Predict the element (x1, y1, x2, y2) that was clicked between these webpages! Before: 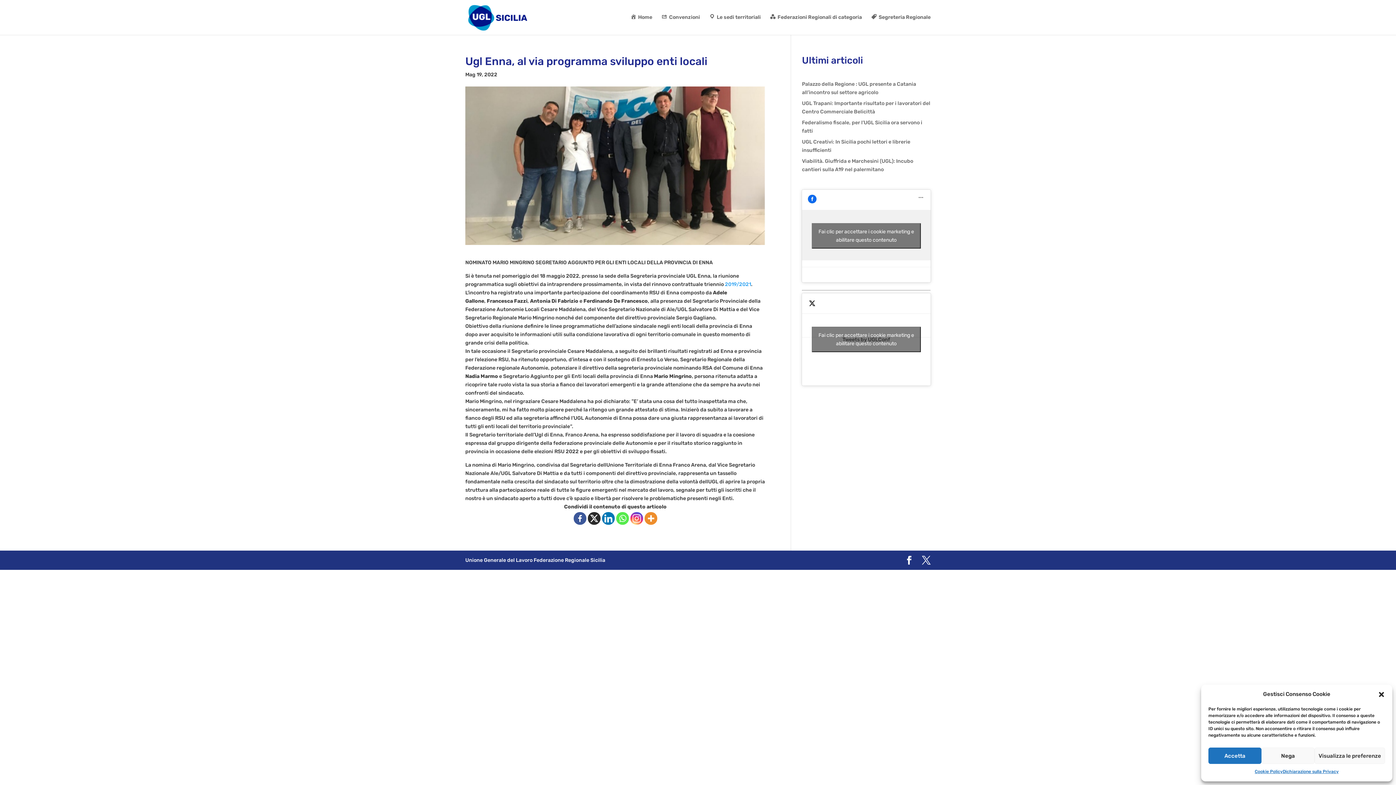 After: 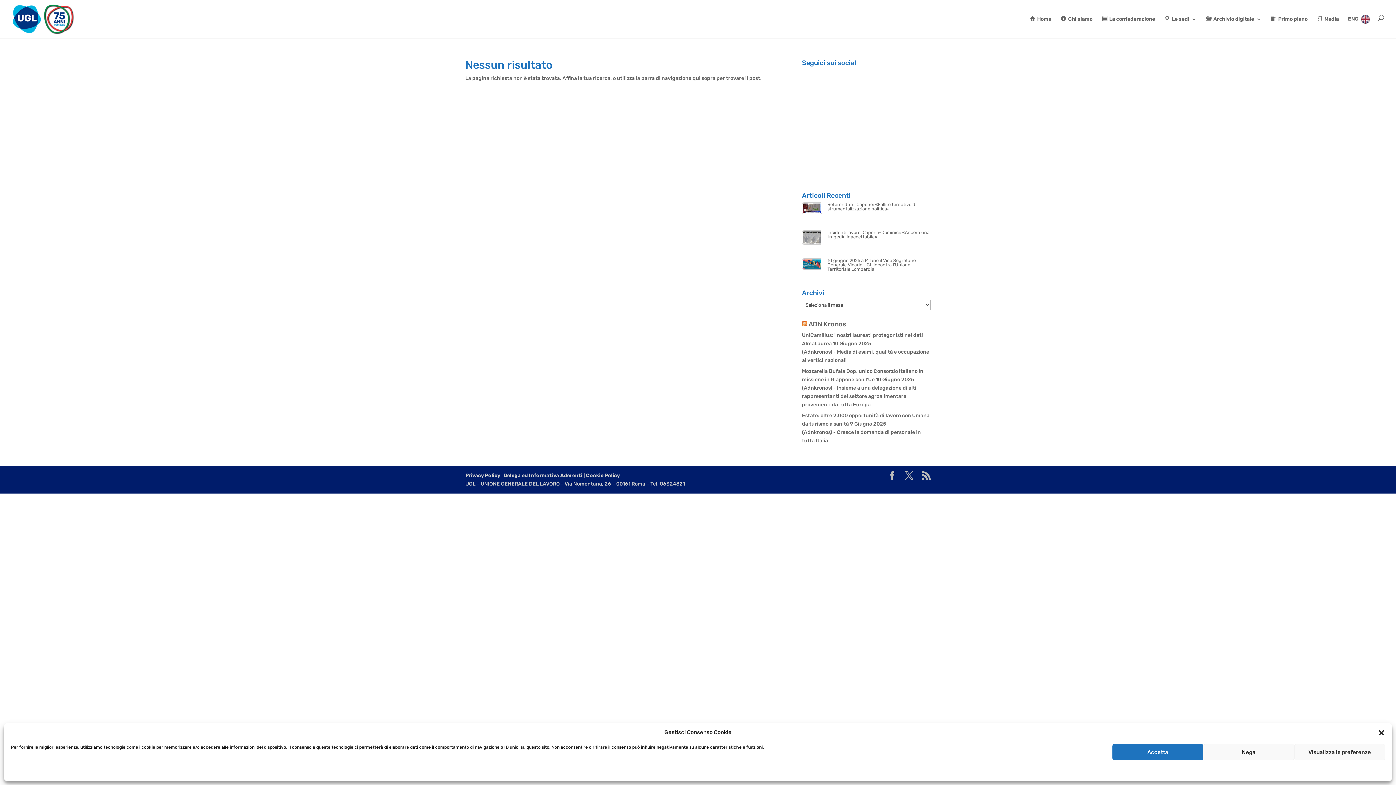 Action: bbox: (1283, 768, 1339, 776) label: Dichiarazione sulla Privacy